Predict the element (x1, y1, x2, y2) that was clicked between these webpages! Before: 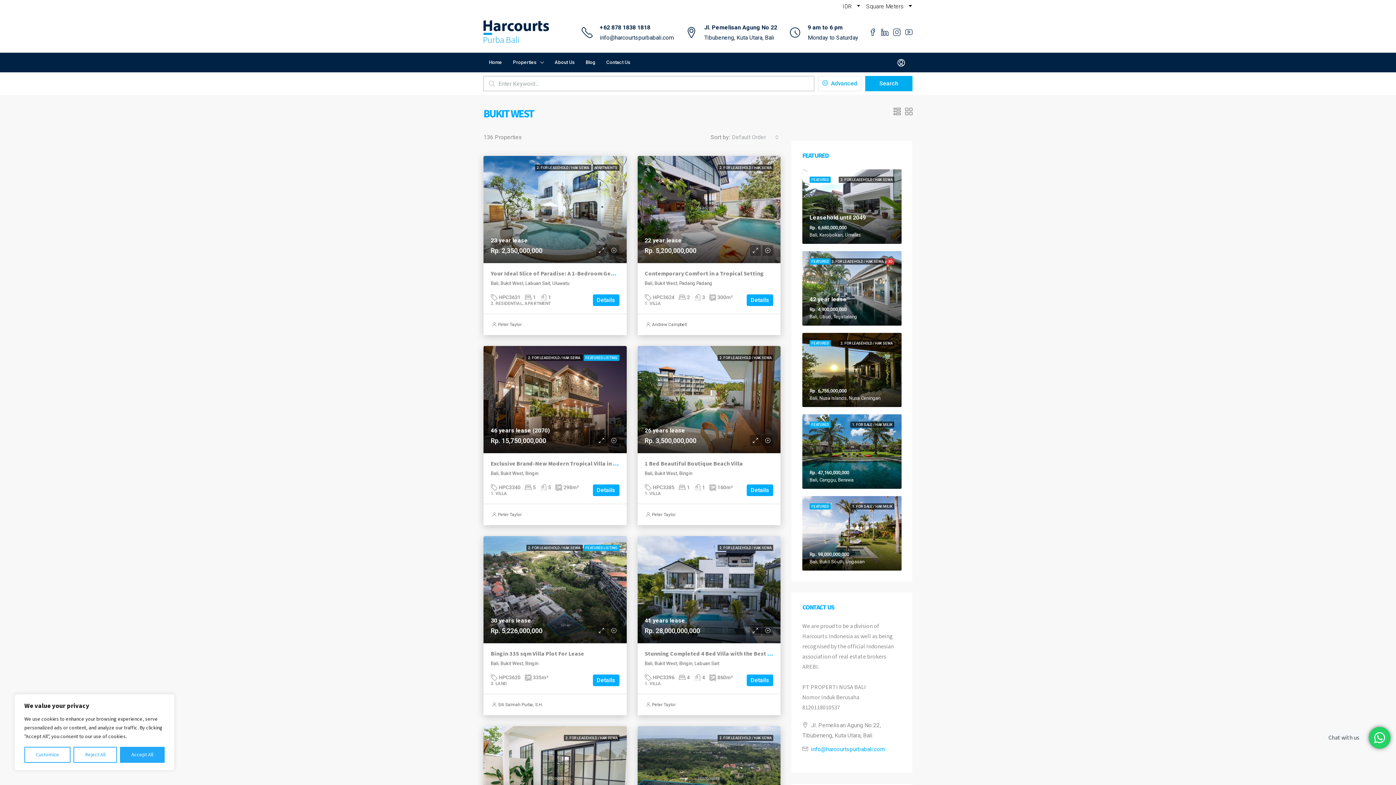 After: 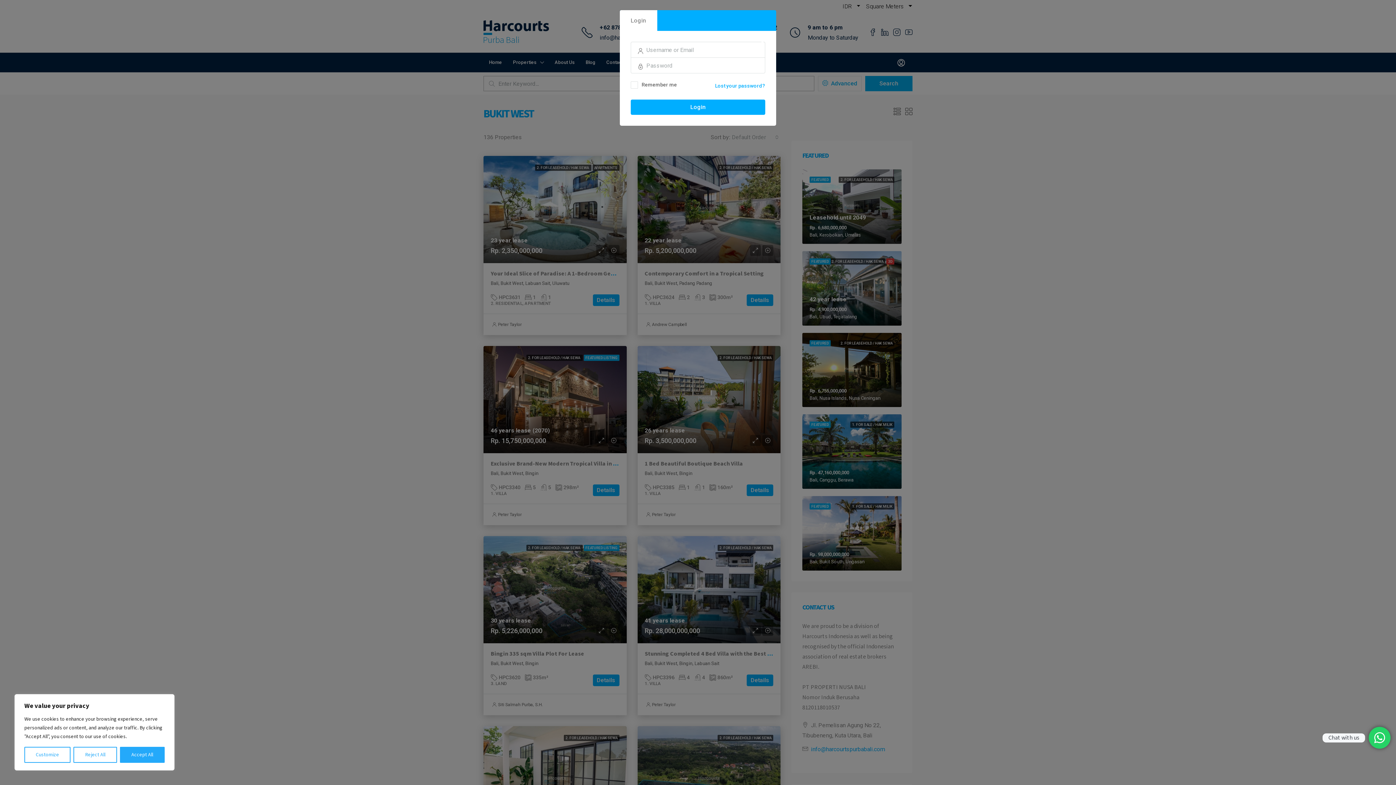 Action: bbox: (893, 55, 909, 70)